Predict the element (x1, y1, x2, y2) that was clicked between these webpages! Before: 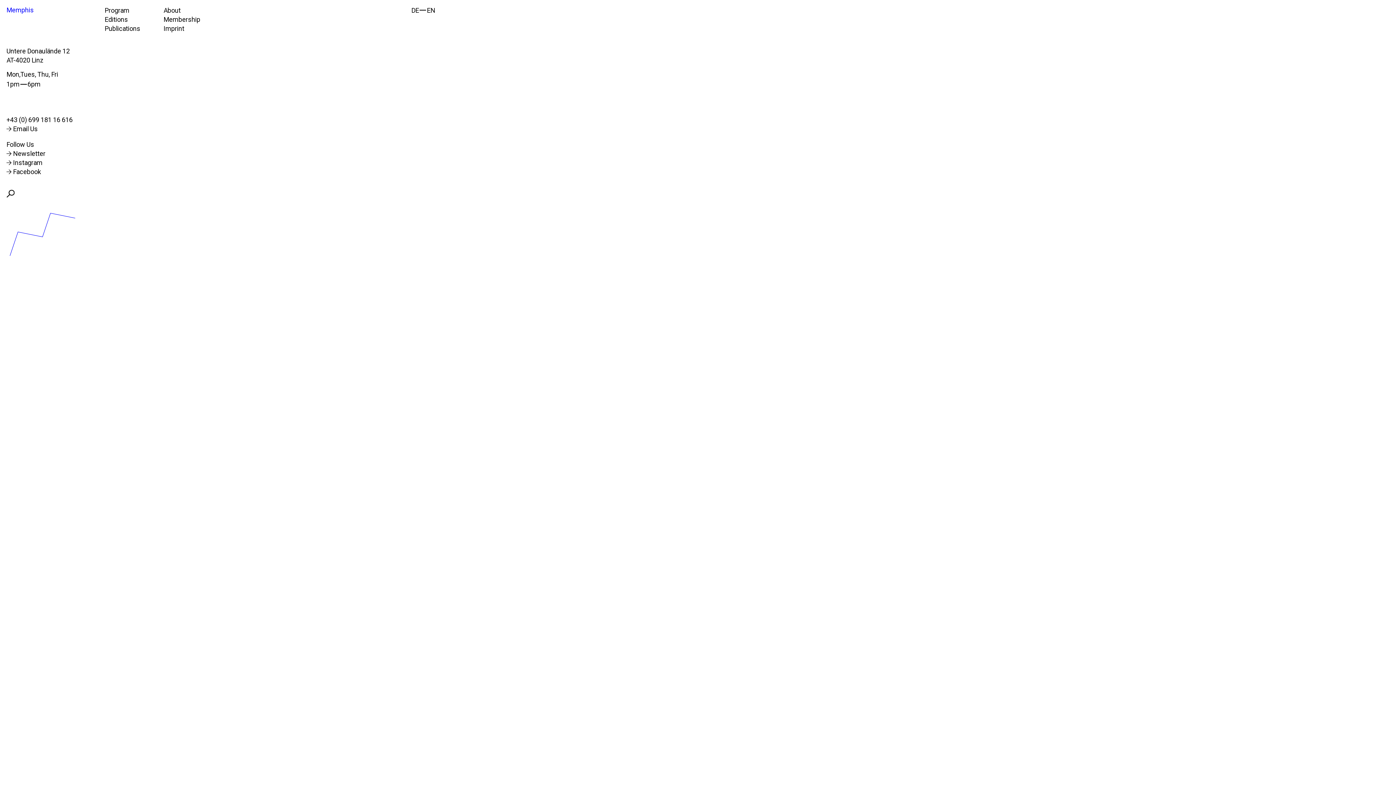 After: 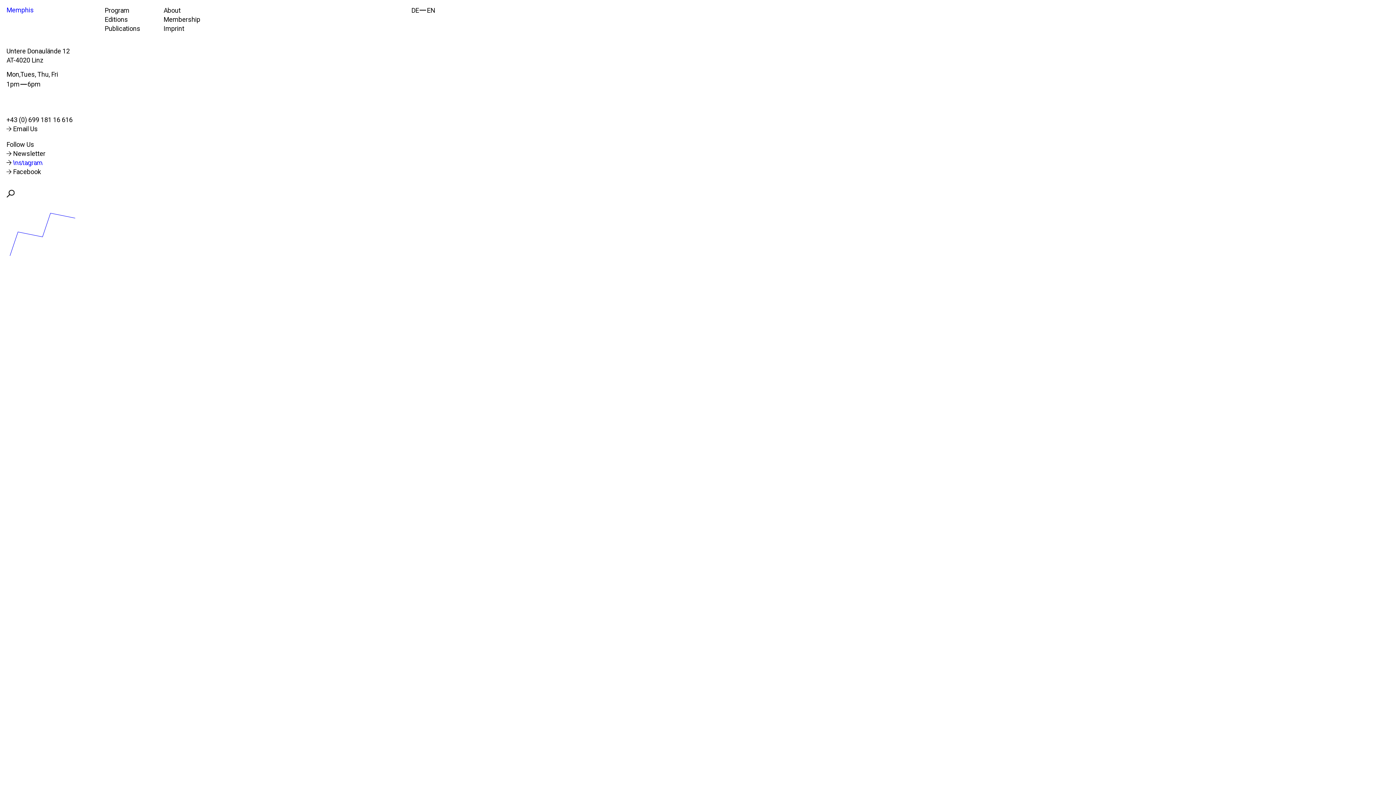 Action: label: Instagram bbox: (6, 158, 98, 167)